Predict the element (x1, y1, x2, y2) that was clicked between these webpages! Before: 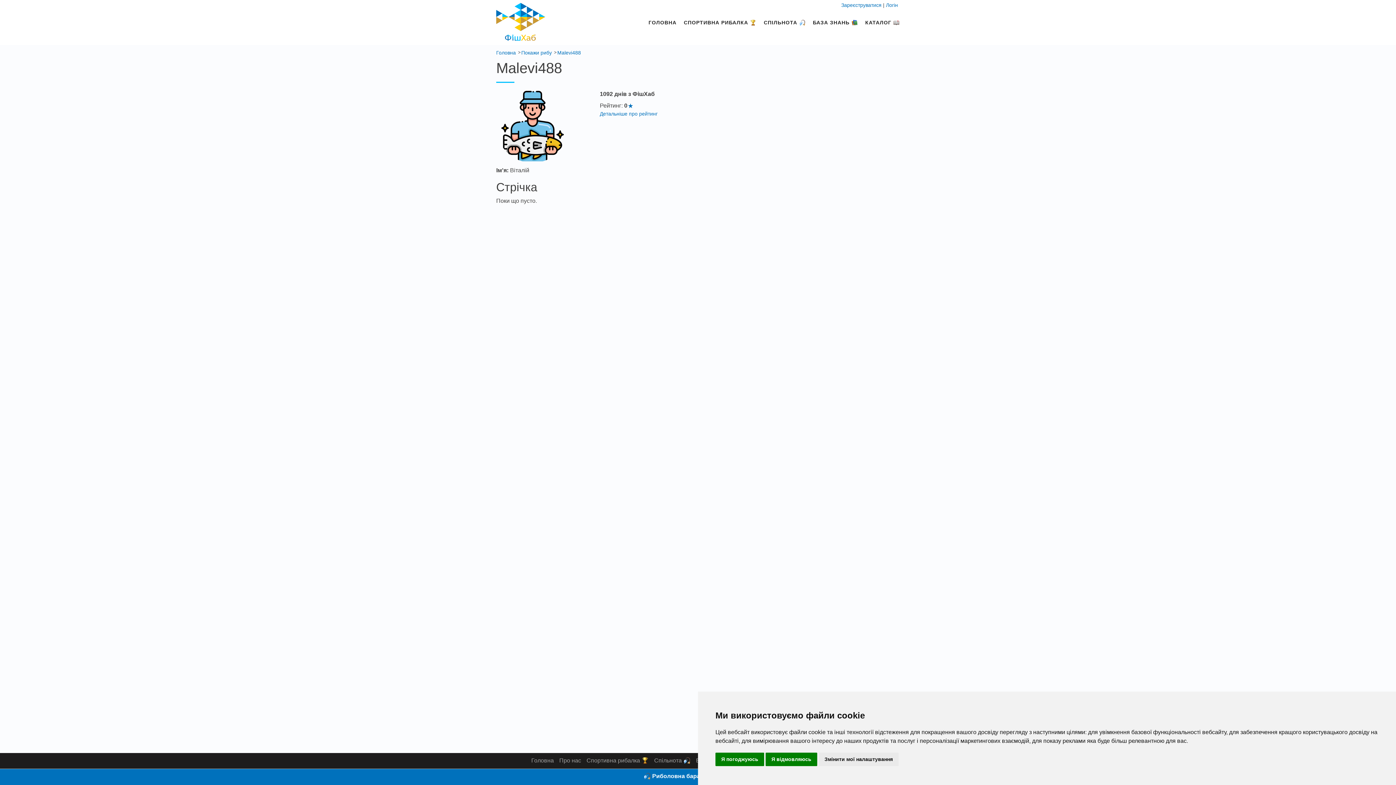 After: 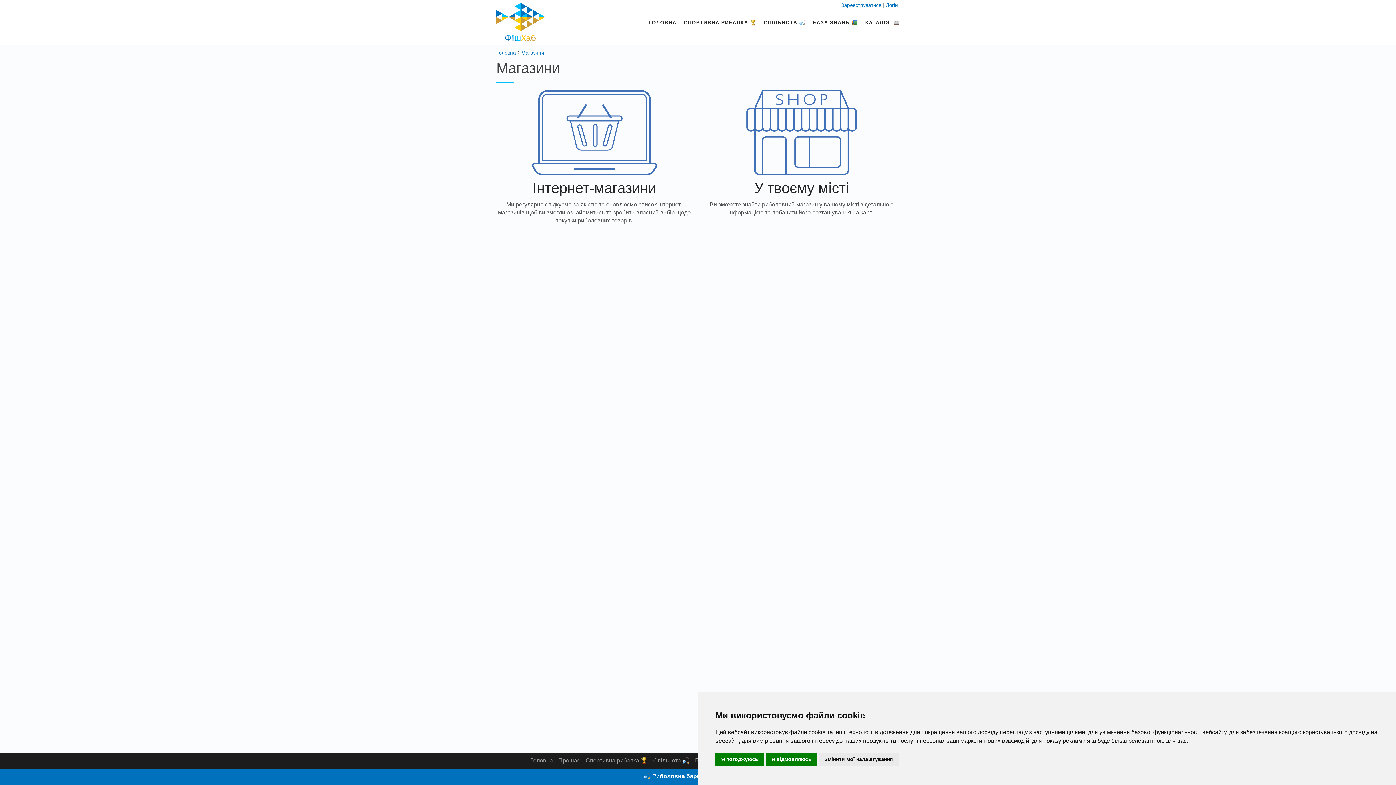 Action: bbox: (861, 0, 900, 45) label: КАТАЛОГ 📖